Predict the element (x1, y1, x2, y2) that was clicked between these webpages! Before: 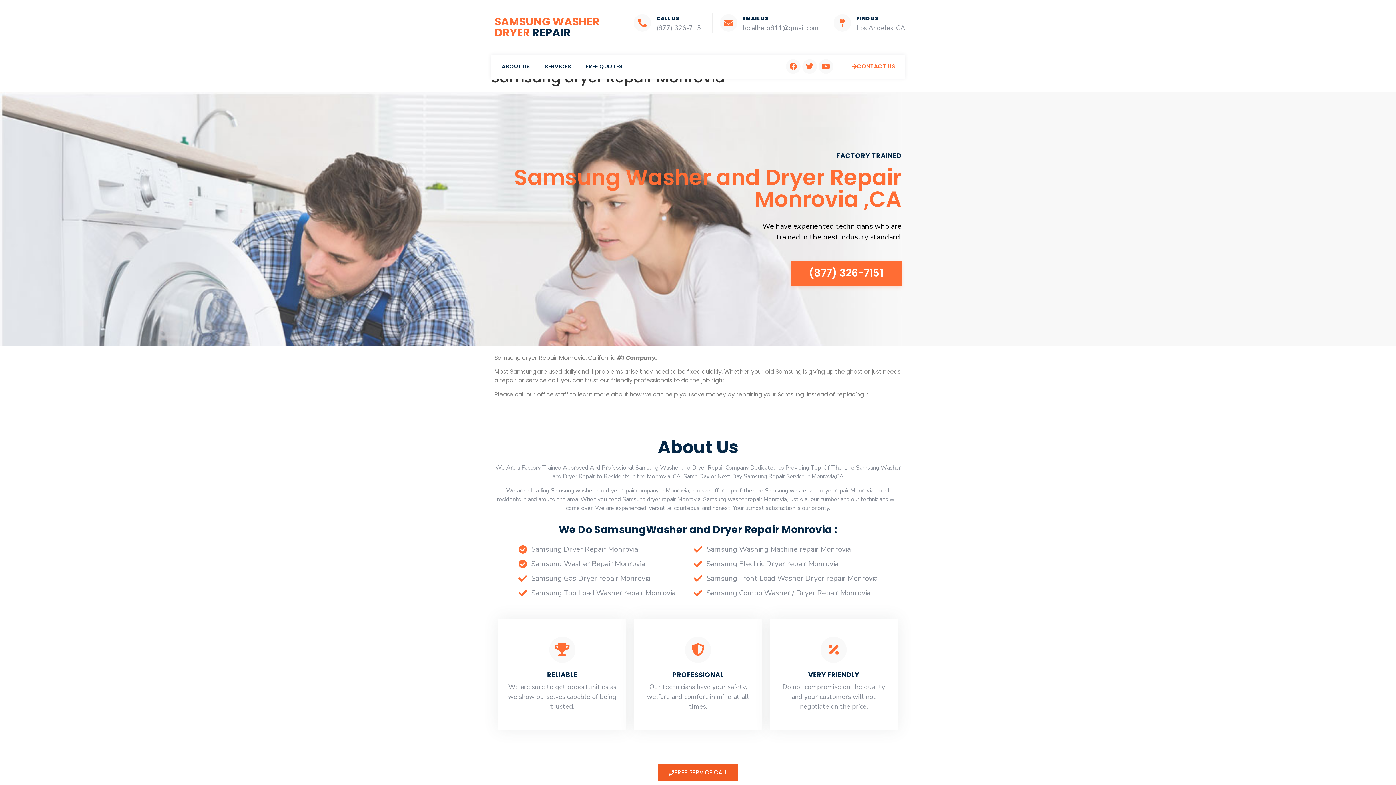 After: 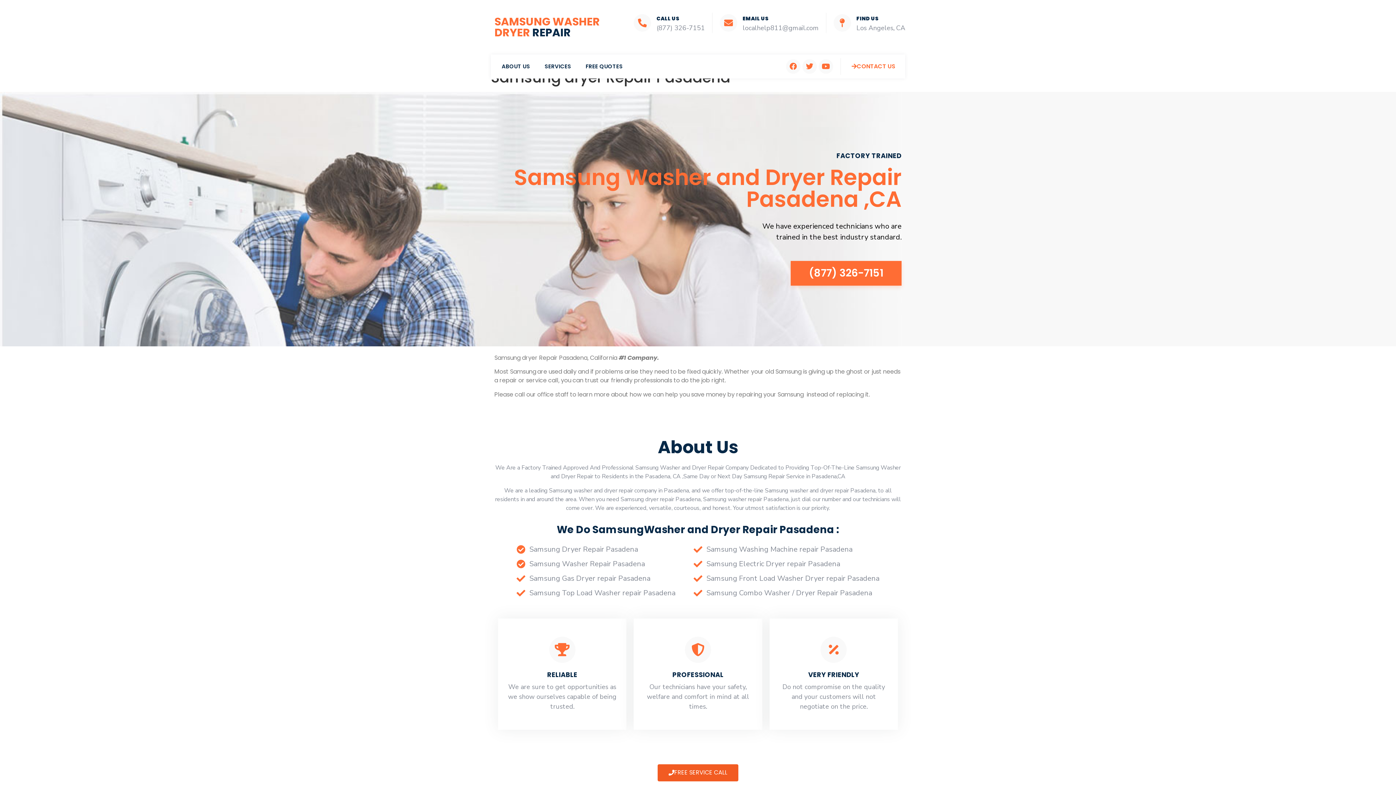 Action: bbox: (518, 571, 675, 586) label: Samsung Gas Dryer repair Monrovia